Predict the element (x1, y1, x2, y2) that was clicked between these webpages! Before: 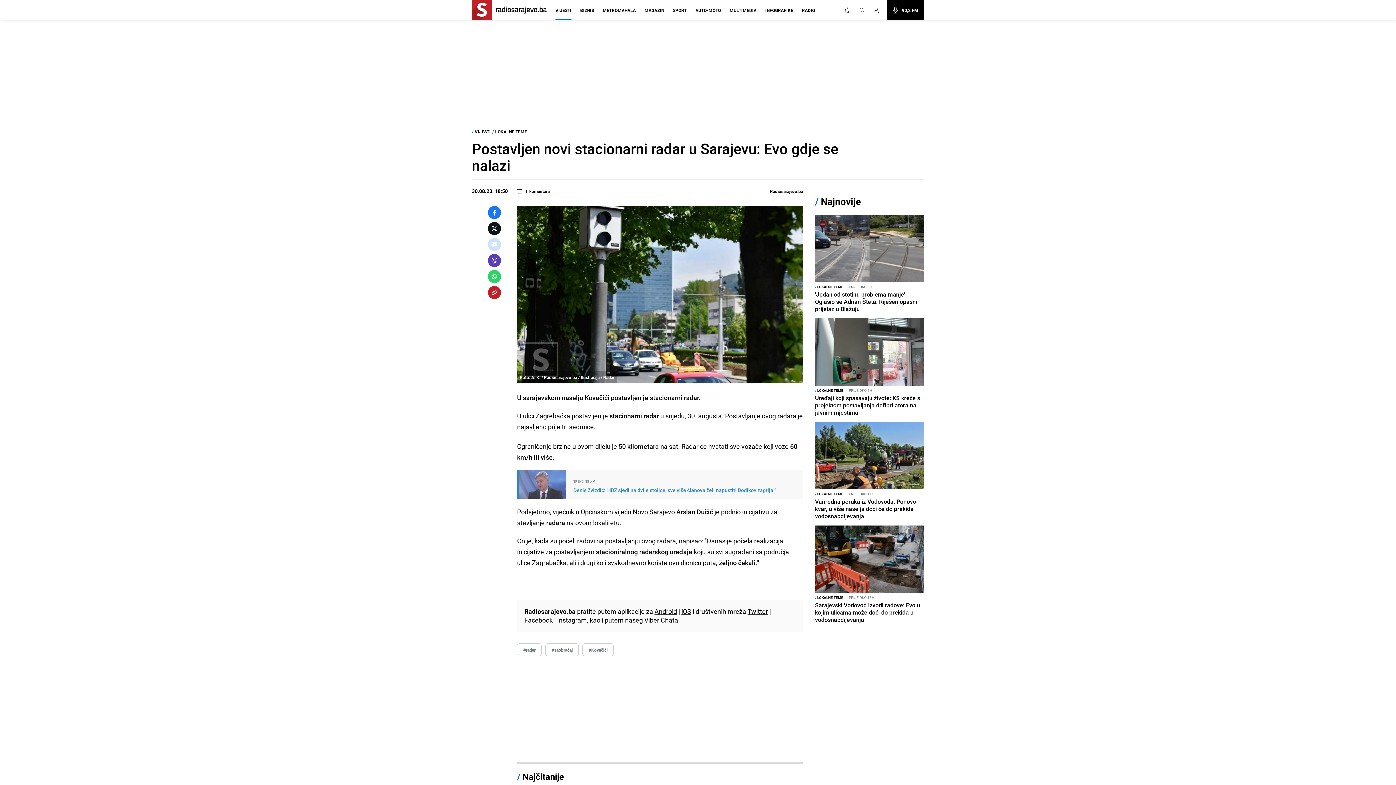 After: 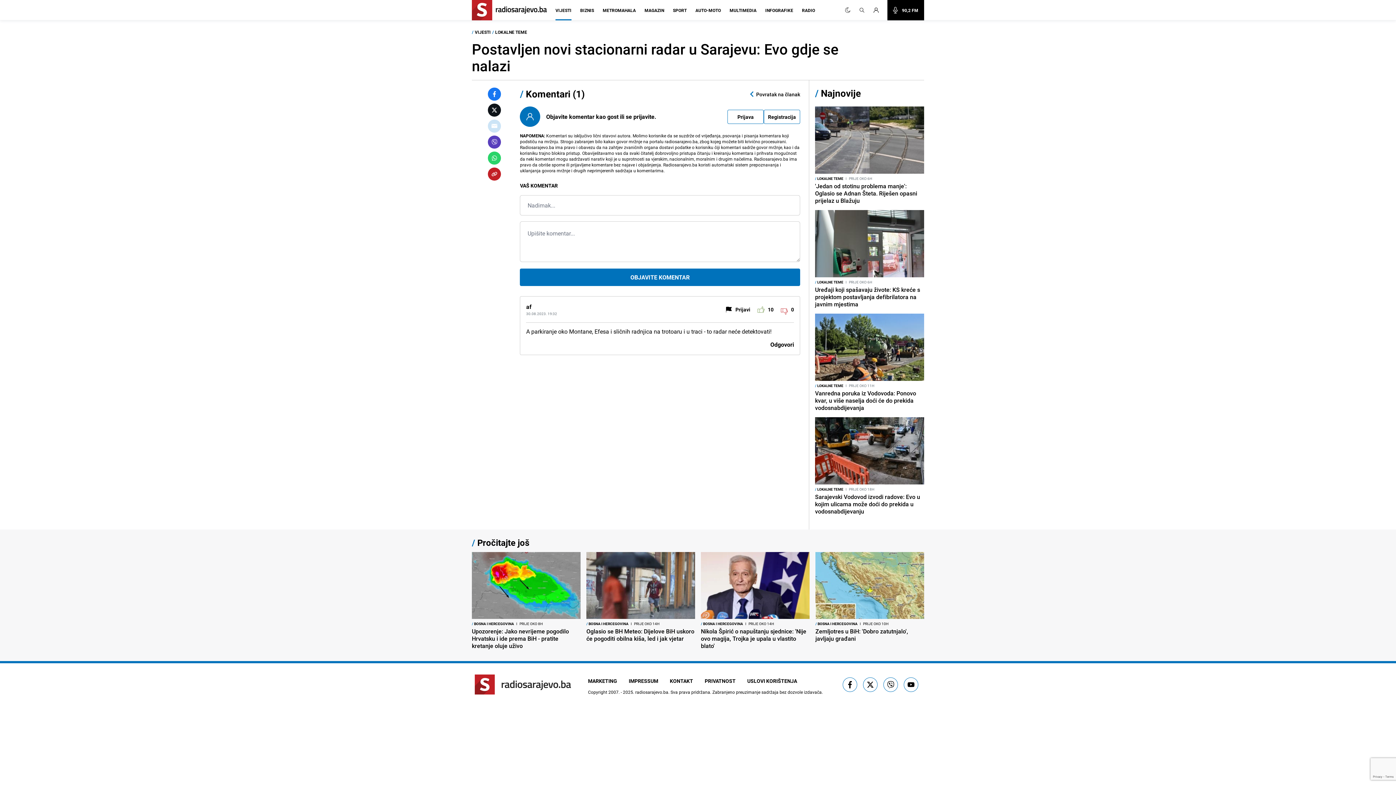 Action: bbox: (508, 187, 549, 194) label: 1
komentara